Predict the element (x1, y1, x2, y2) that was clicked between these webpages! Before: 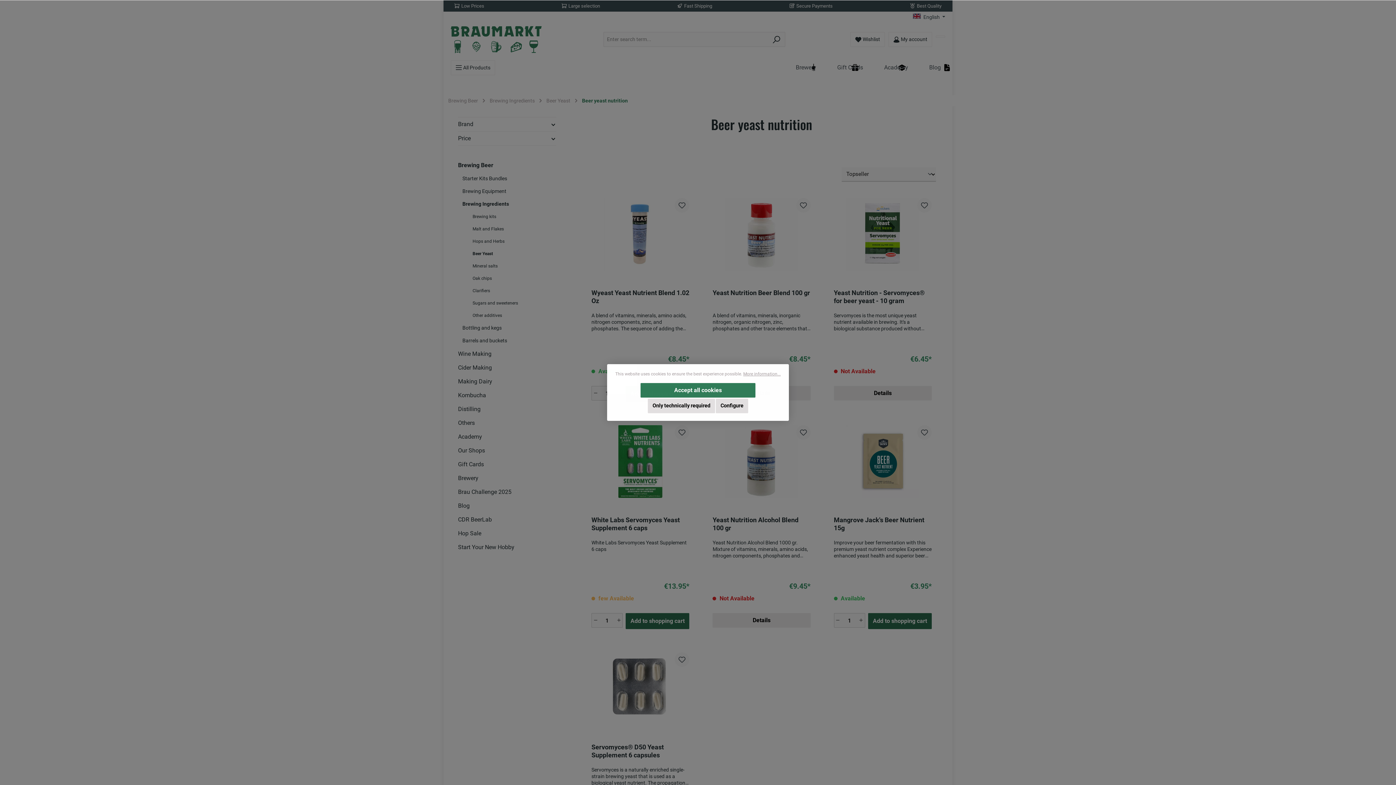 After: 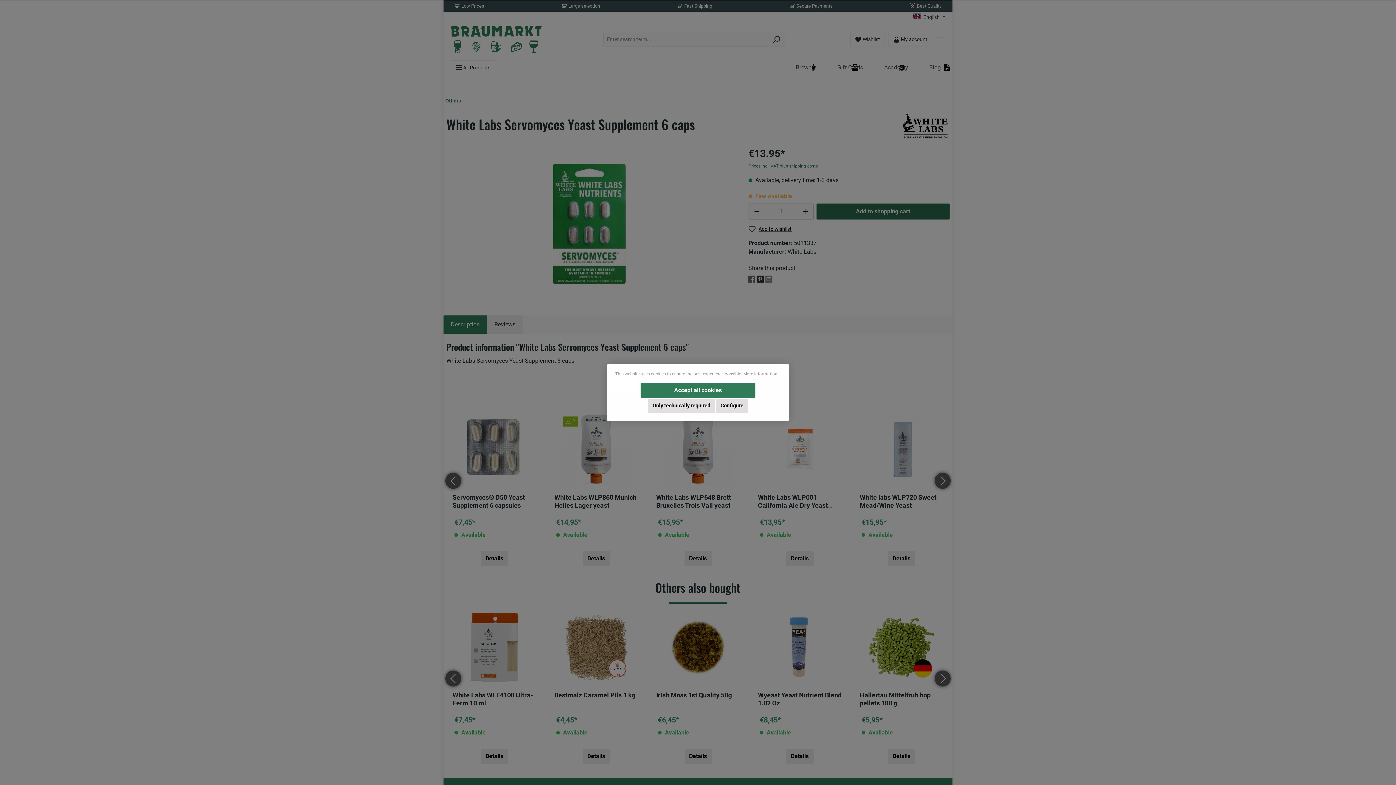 Action: label: White Labs Servomyces Yeast Supplement 6 caps bbox: (591, 516, 689, 532)